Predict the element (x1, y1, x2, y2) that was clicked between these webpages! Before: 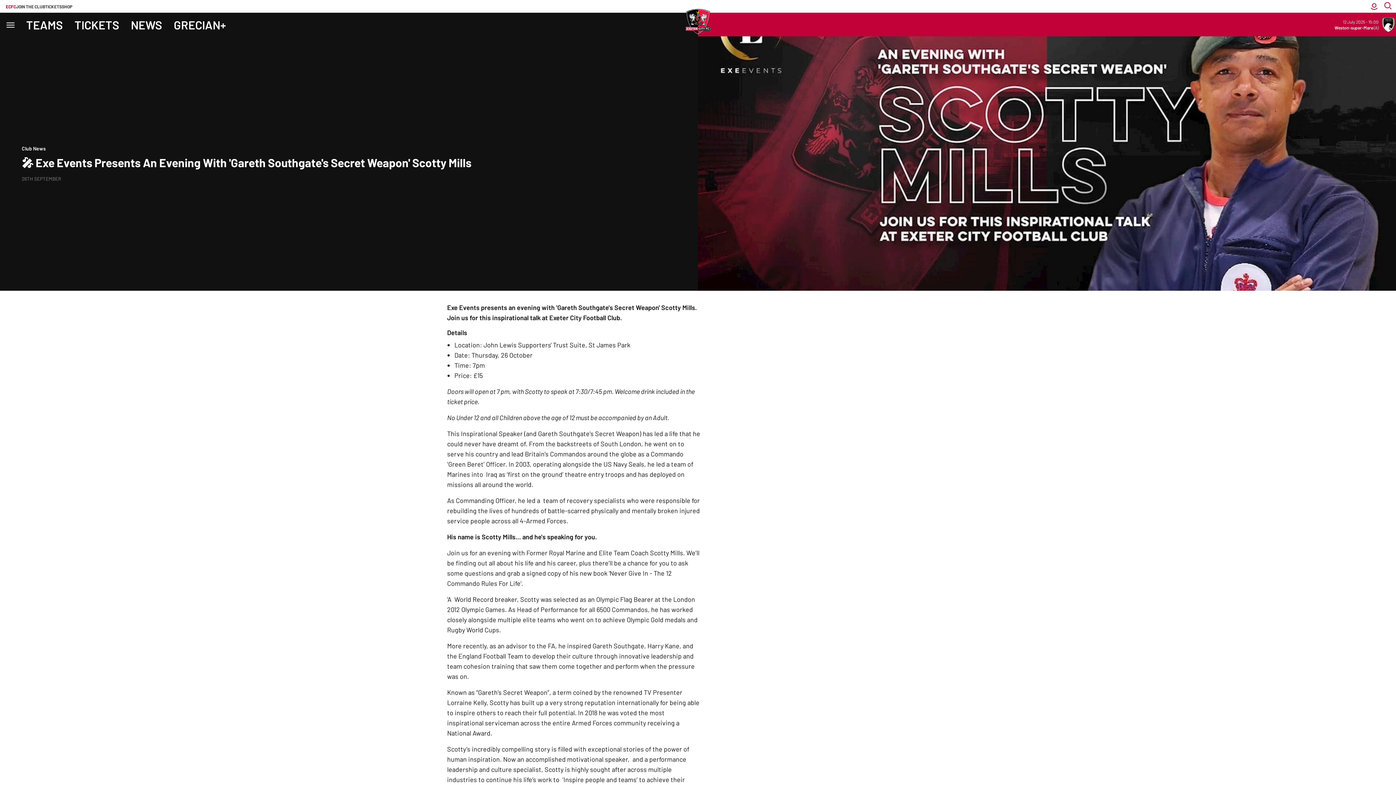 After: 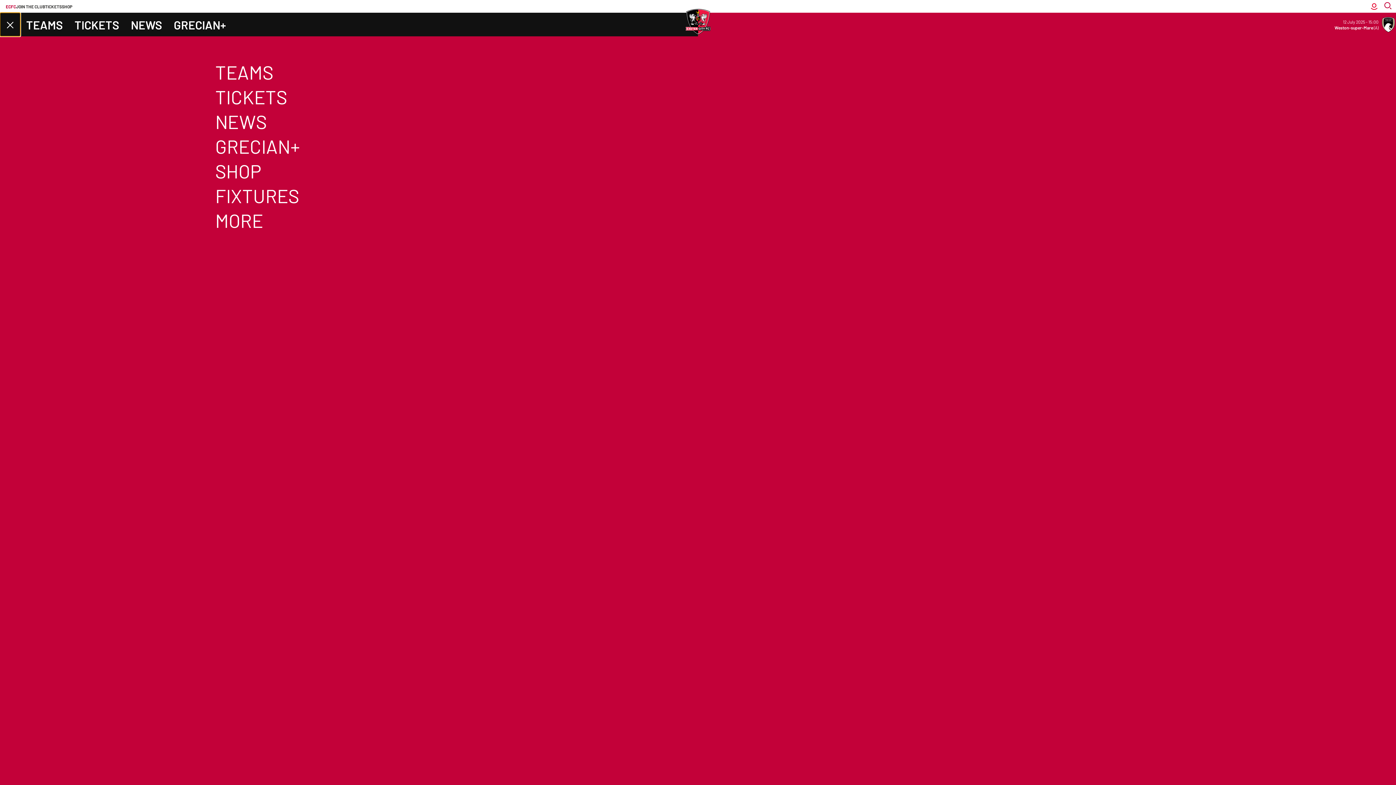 Action: label: Toggle site navigation bbox: (0, 12, 20, 36)